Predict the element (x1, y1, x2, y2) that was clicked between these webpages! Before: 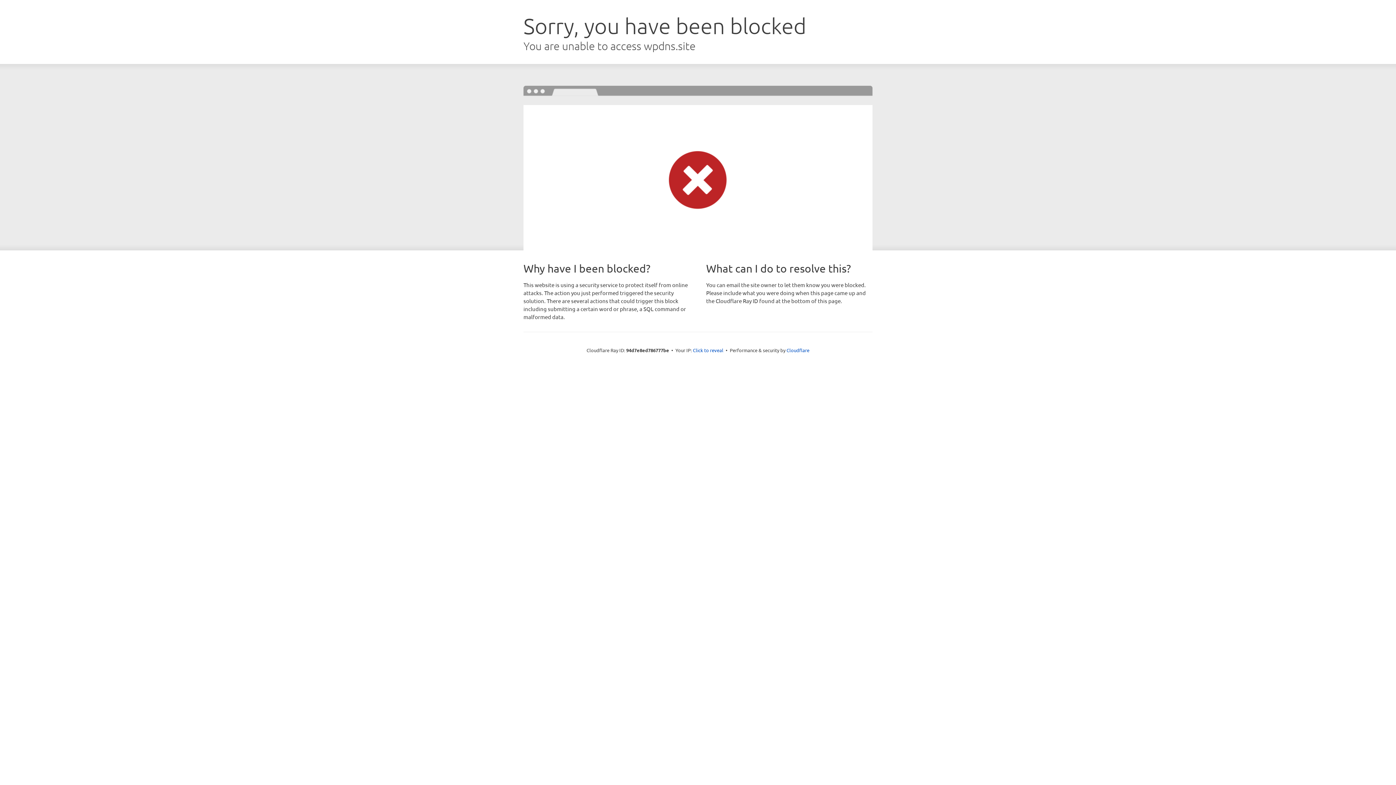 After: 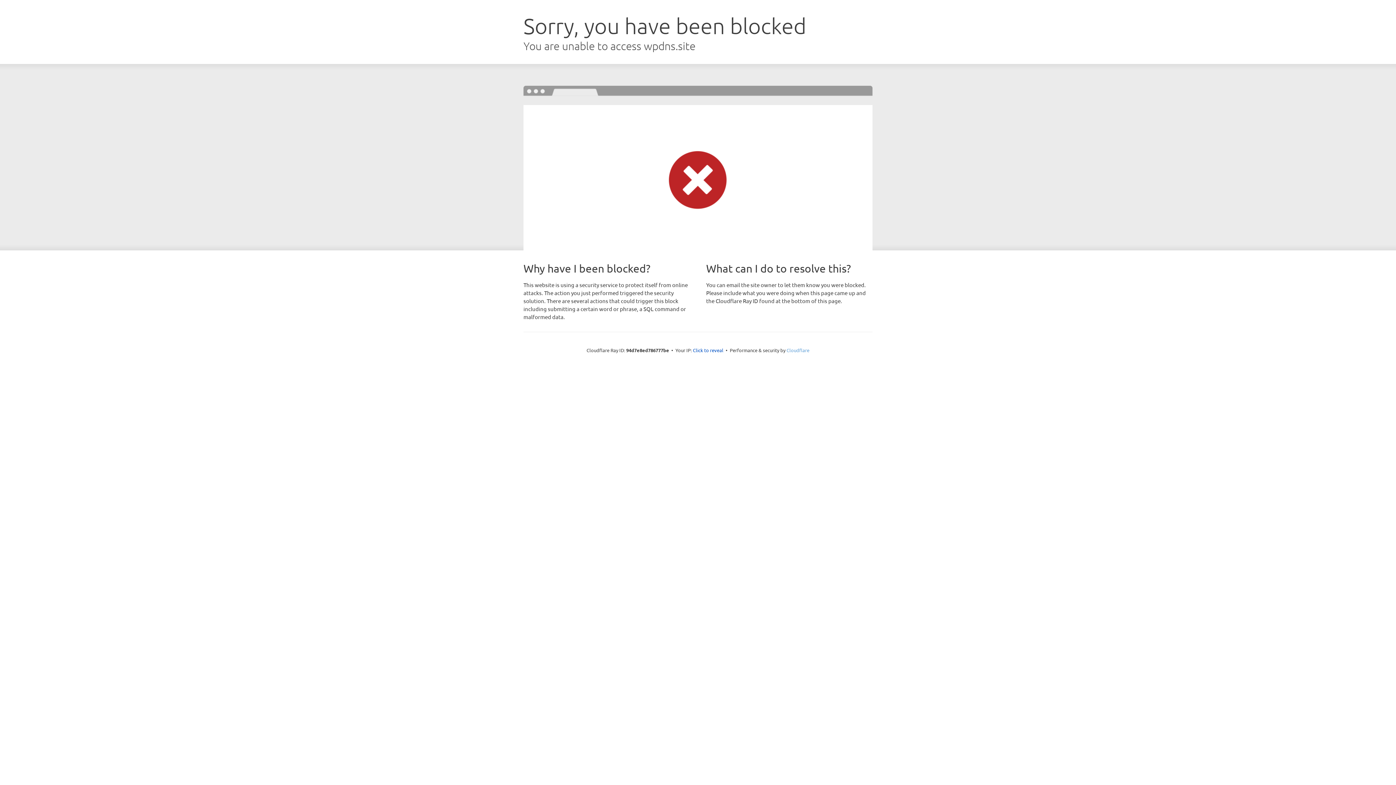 Action: bbox: (786, 347, 809, 353) label: Cloudflare